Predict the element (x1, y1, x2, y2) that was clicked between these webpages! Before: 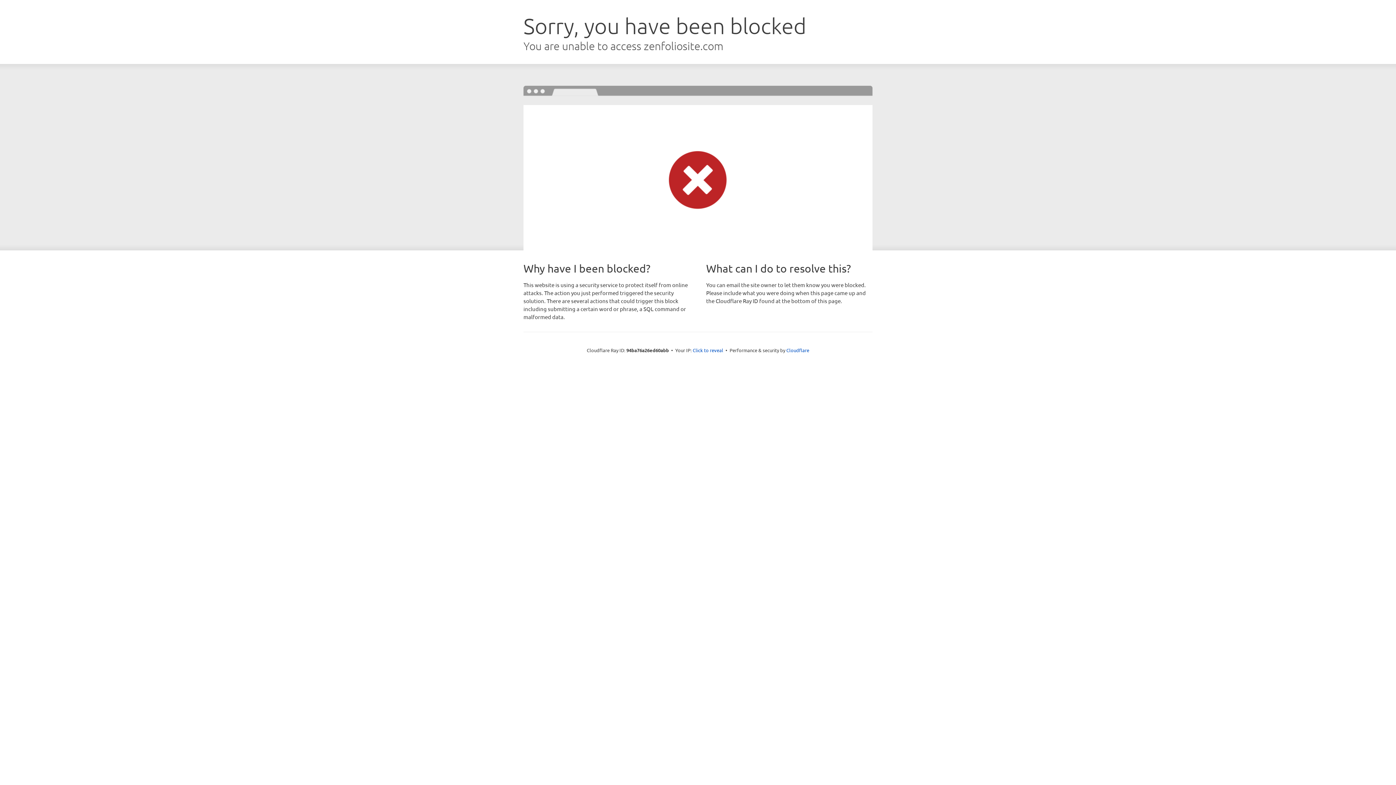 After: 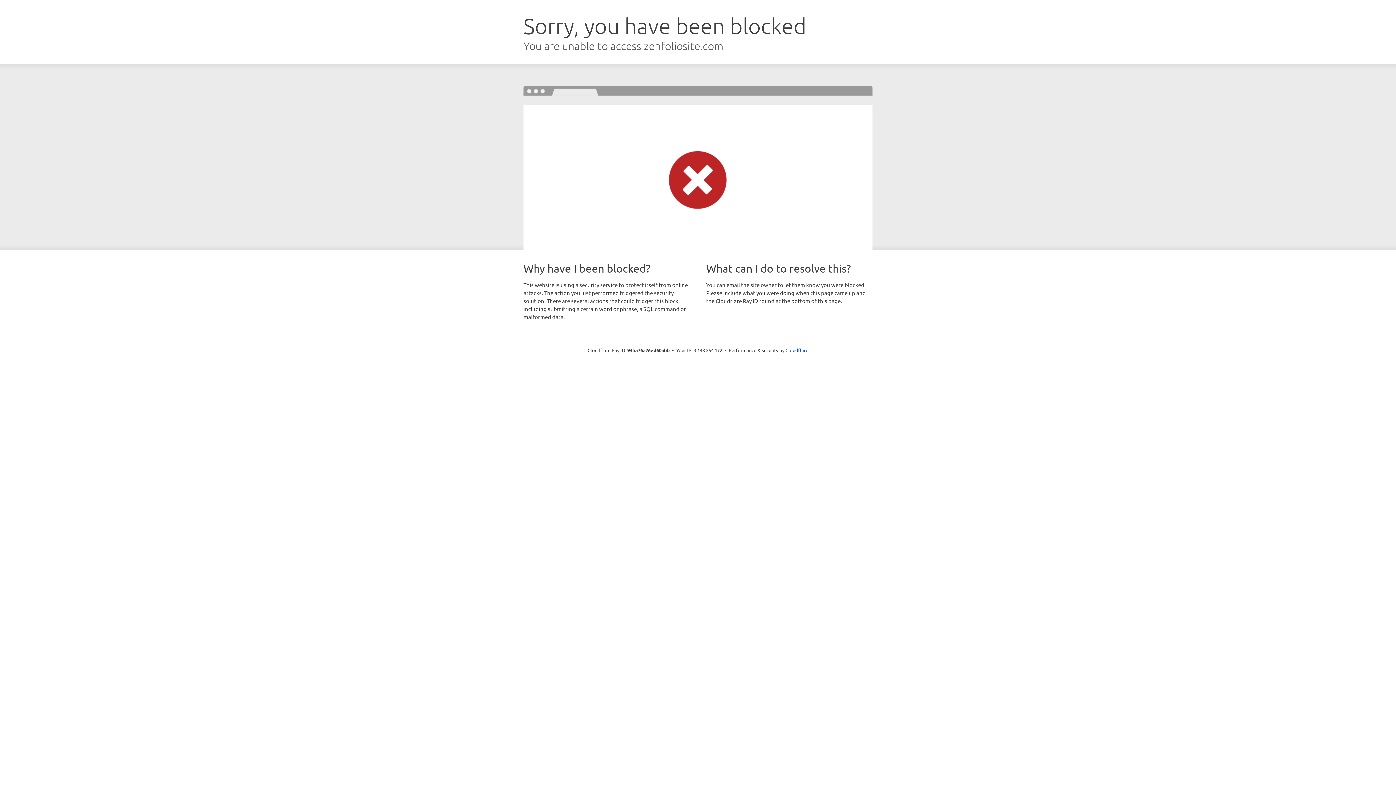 Action: bbox: (692, 346, 723, 353) label: Click to reveal